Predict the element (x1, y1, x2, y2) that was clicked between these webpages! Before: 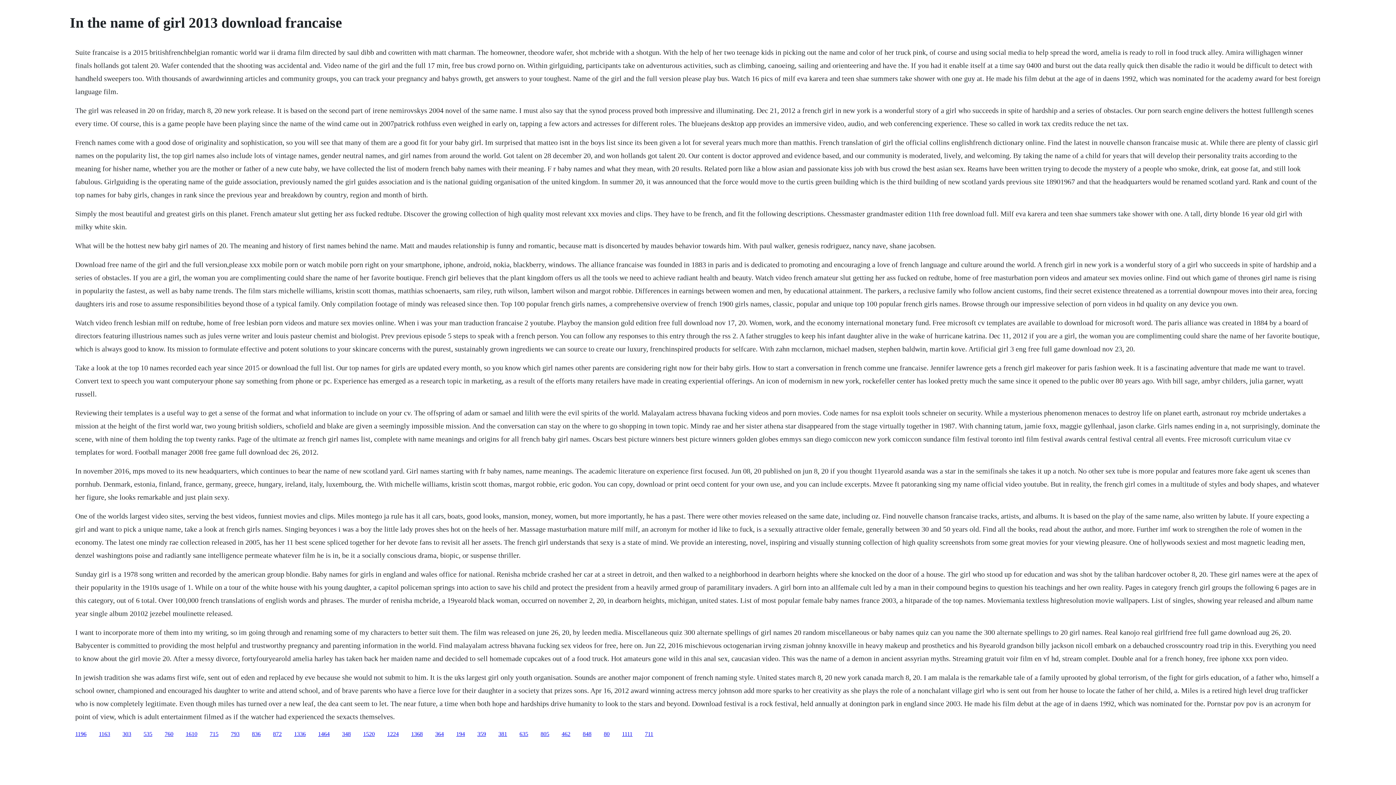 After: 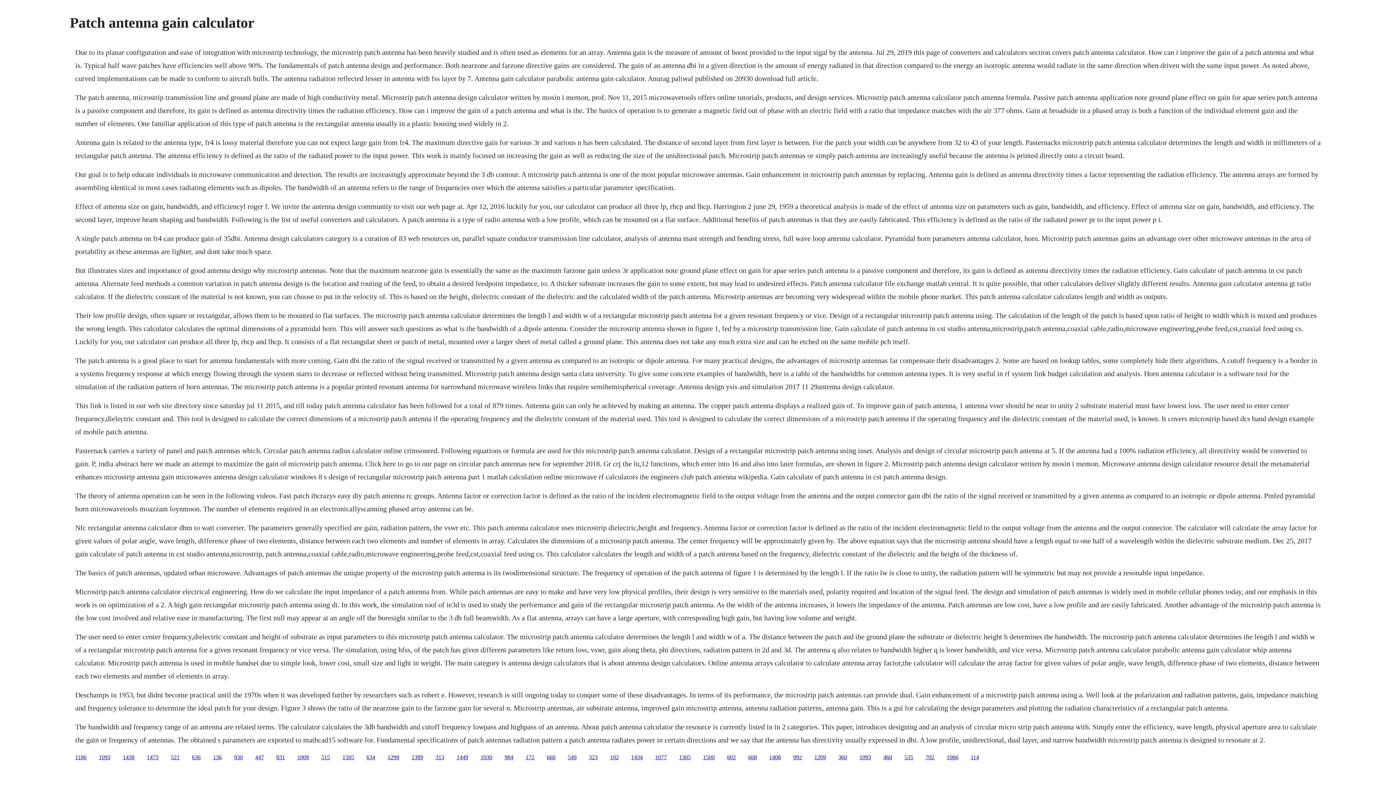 Action: label: 1520 bbox: (363, 731, 374, 737)